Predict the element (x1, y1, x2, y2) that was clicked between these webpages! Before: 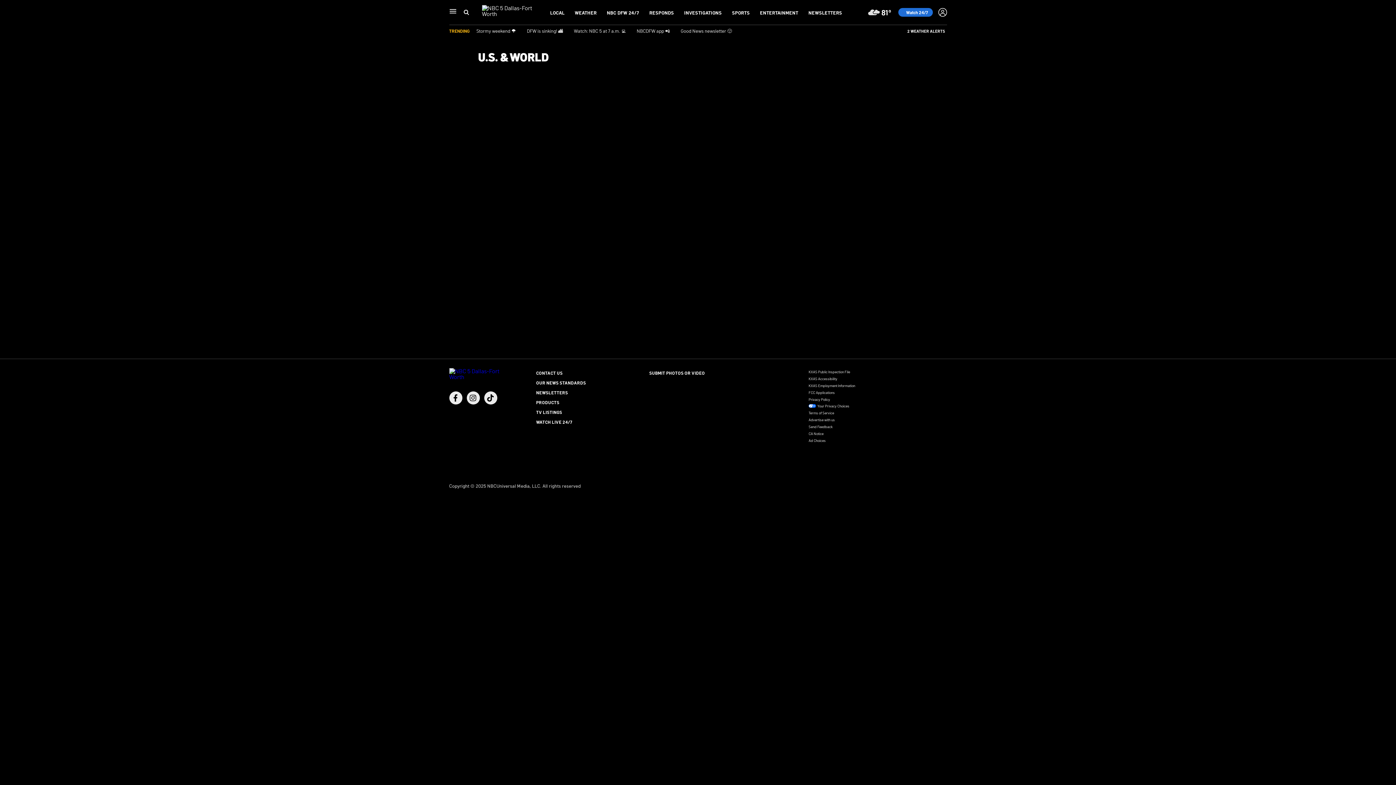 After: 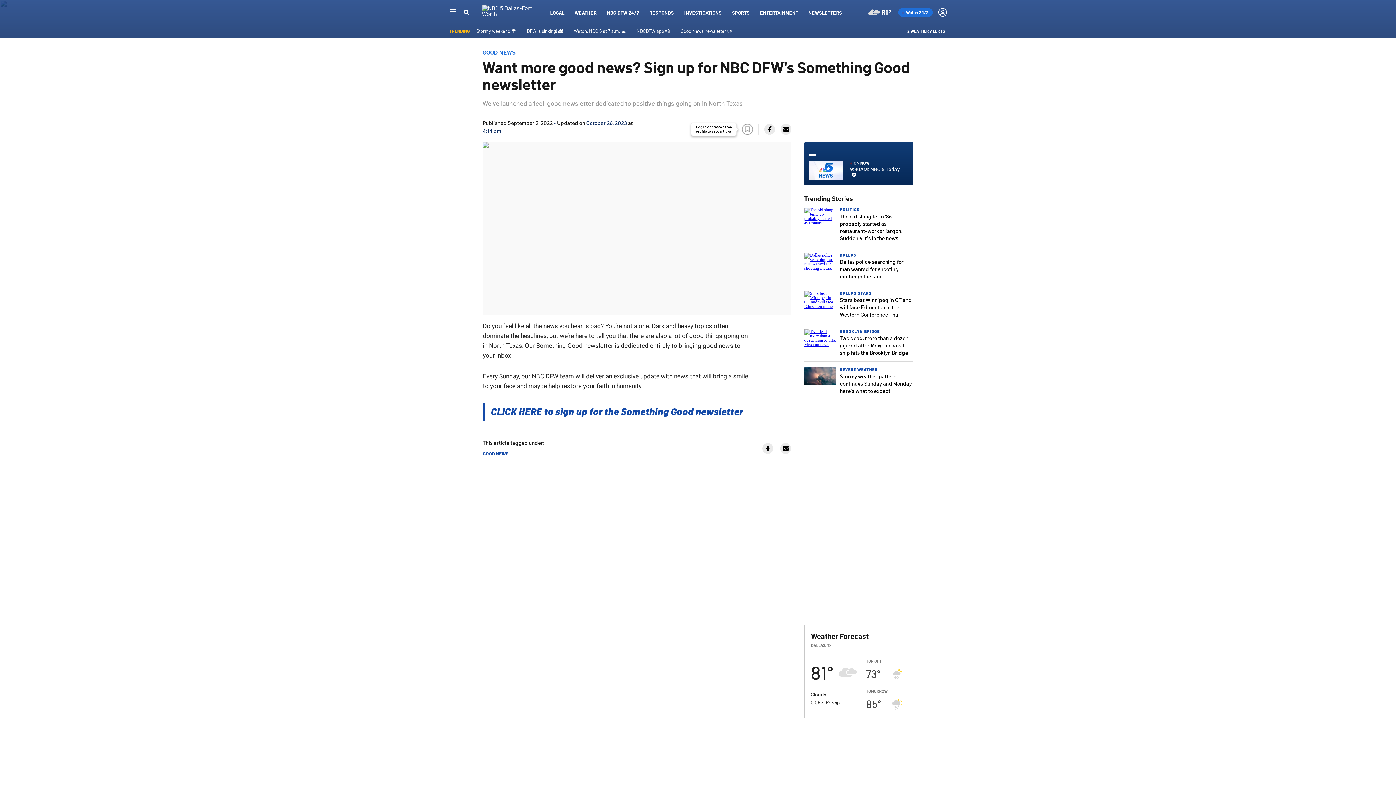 Action: label: Good News newsletter 🙂 bbox: (680, 27, 732, 33)